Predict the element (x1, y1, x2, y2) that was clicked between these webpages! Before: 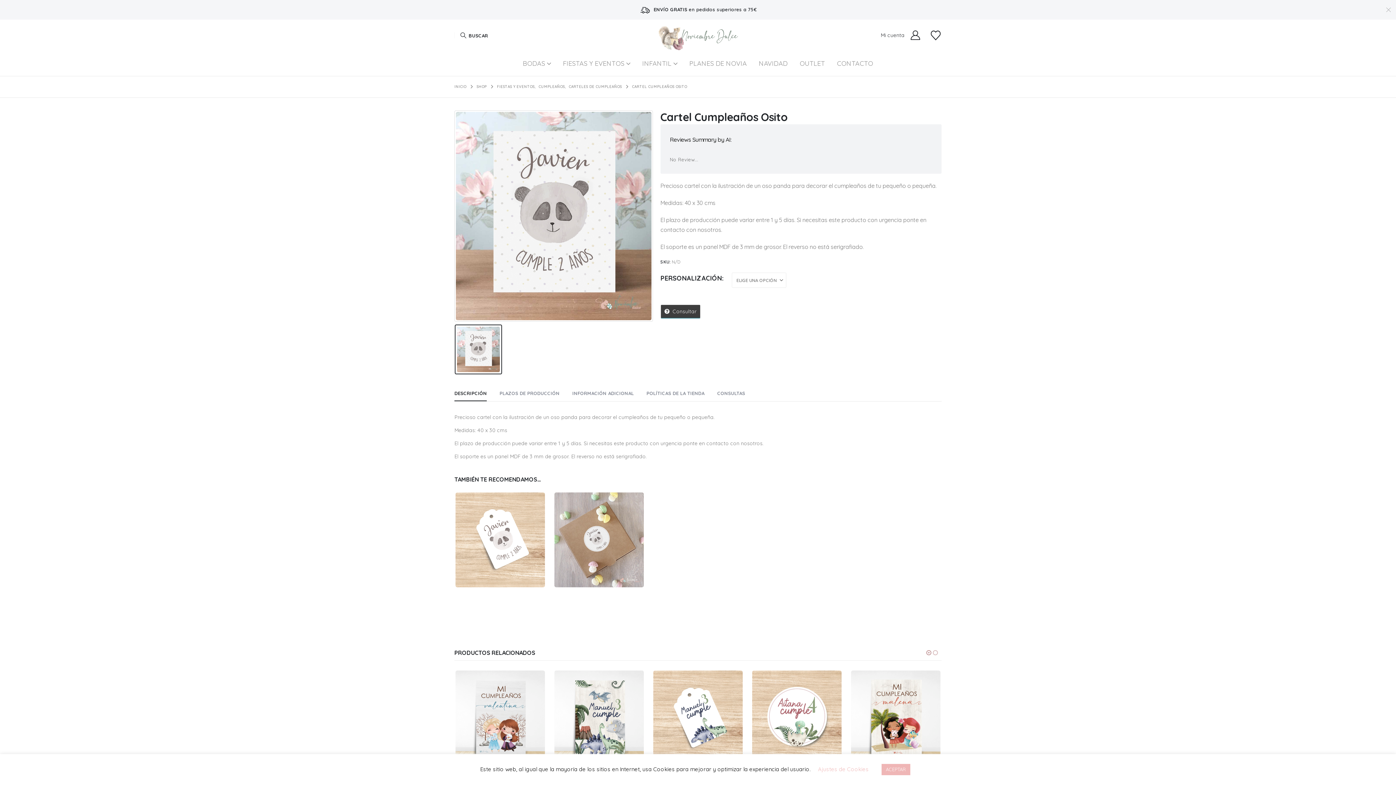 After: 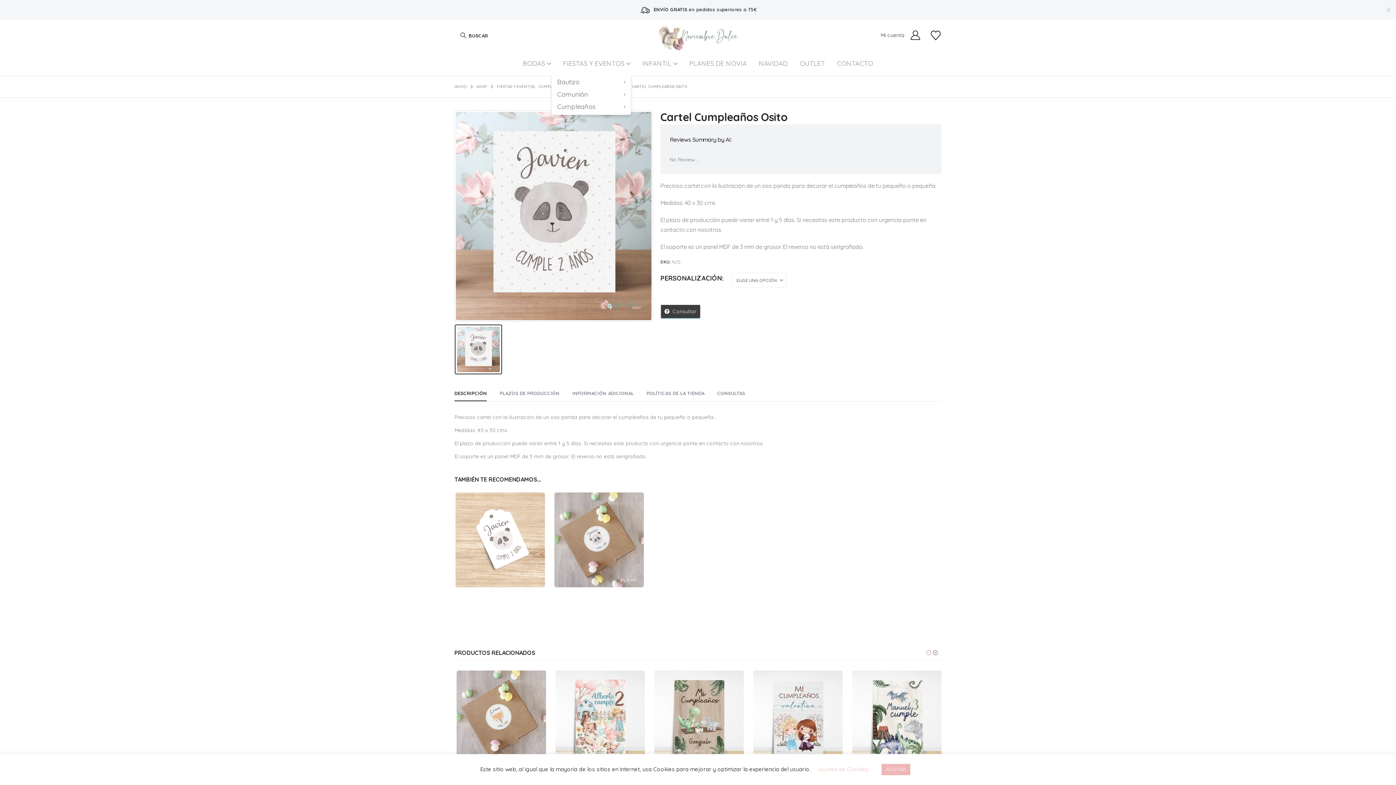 Action: label: FIESTAS Y EVENTOS bbox: (557, 52, 636, 74)